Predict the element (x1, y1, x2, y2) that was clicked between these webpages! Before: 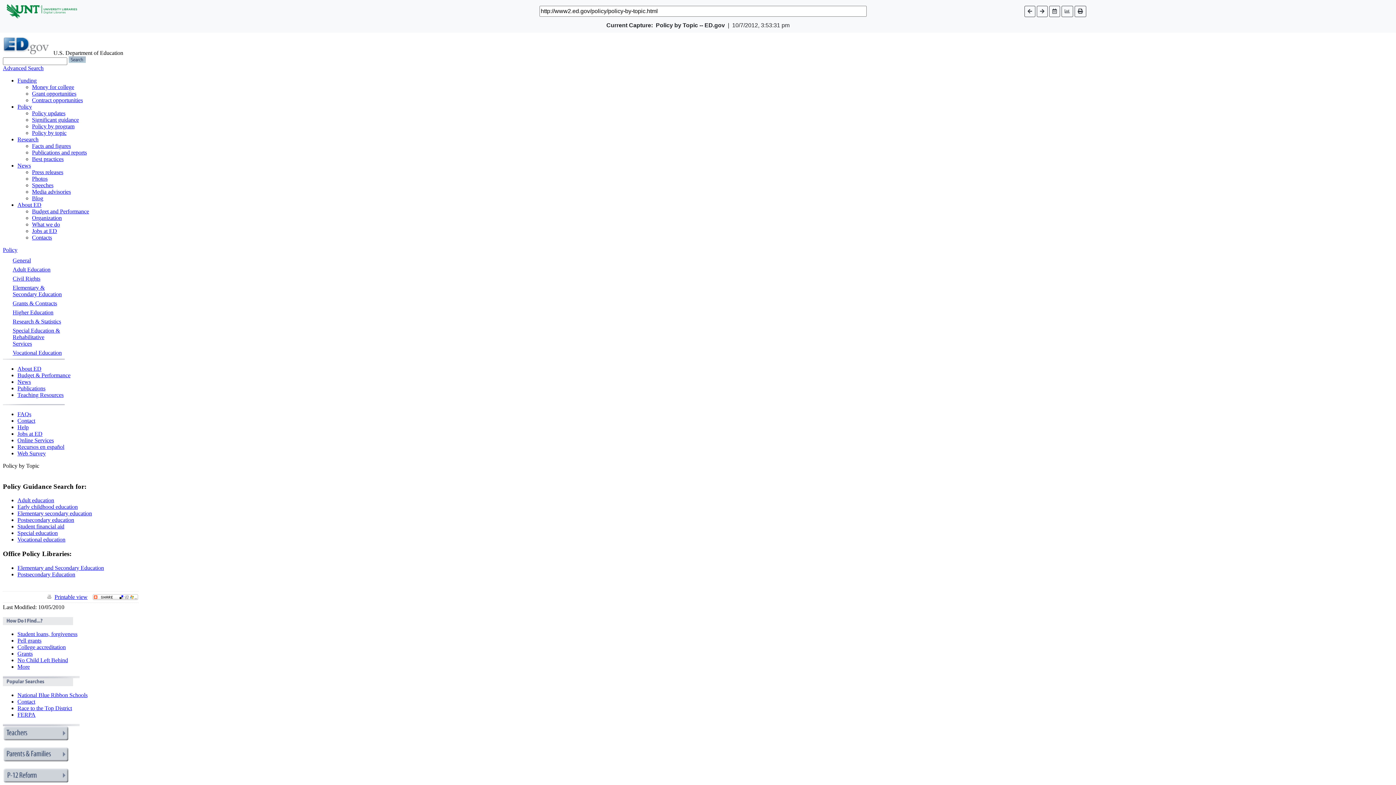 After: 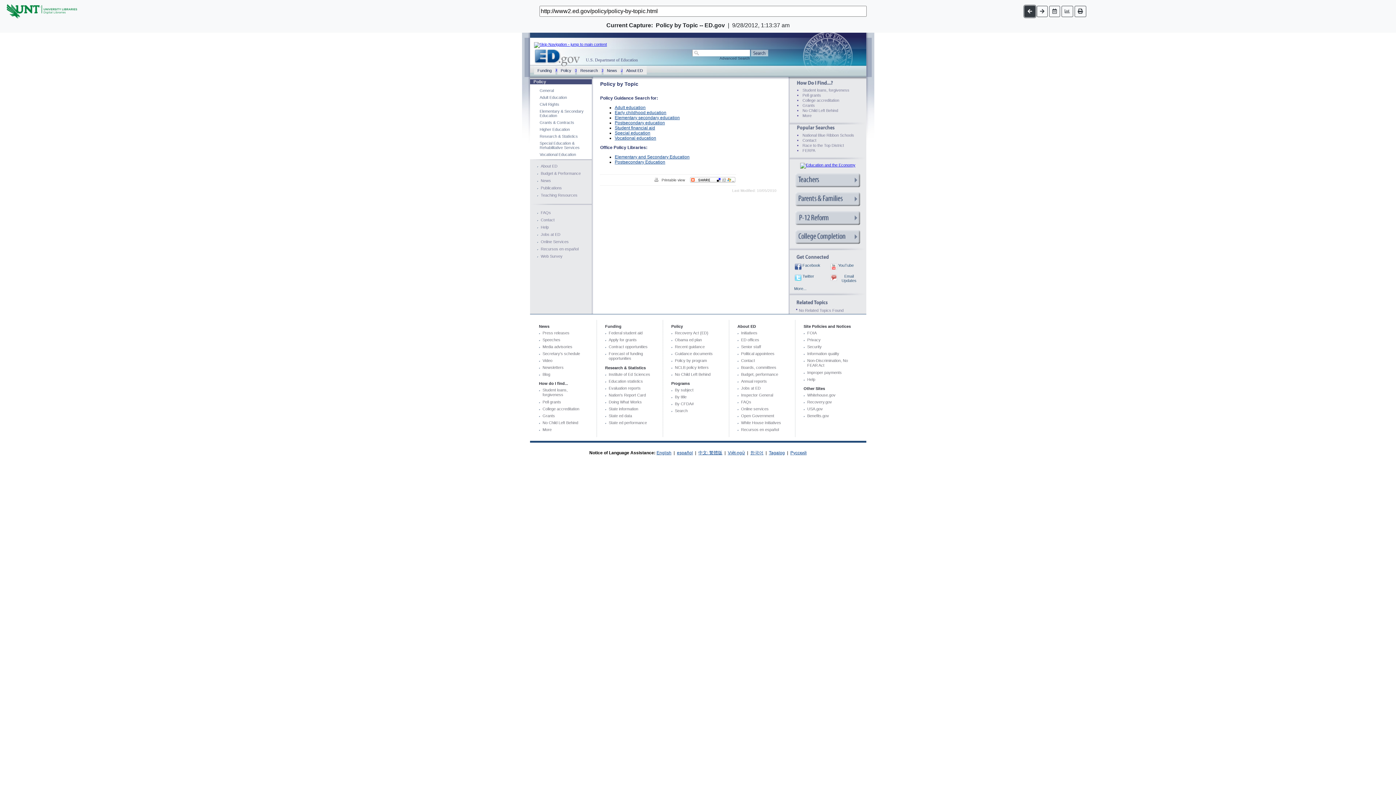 Action: bbox: (1024, 5, 1035, 16)